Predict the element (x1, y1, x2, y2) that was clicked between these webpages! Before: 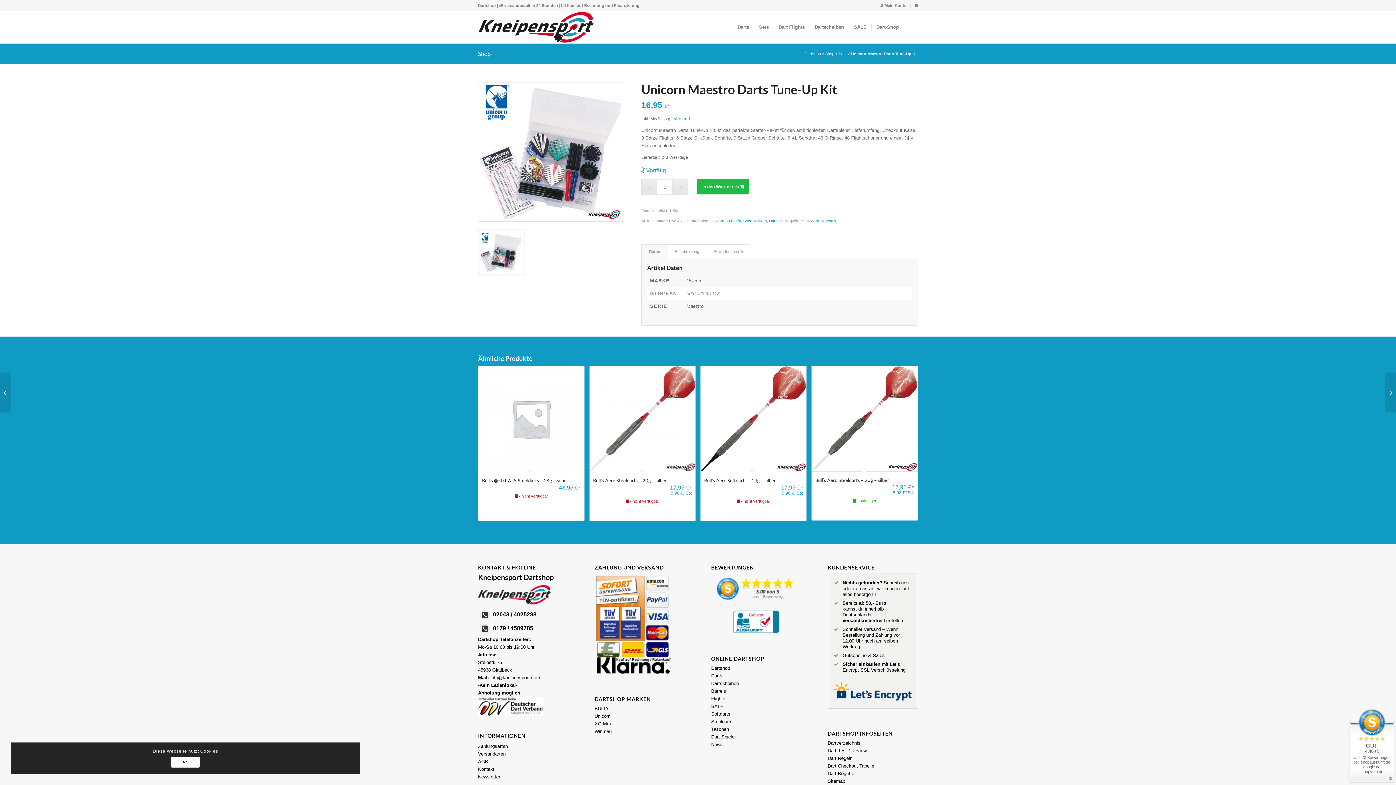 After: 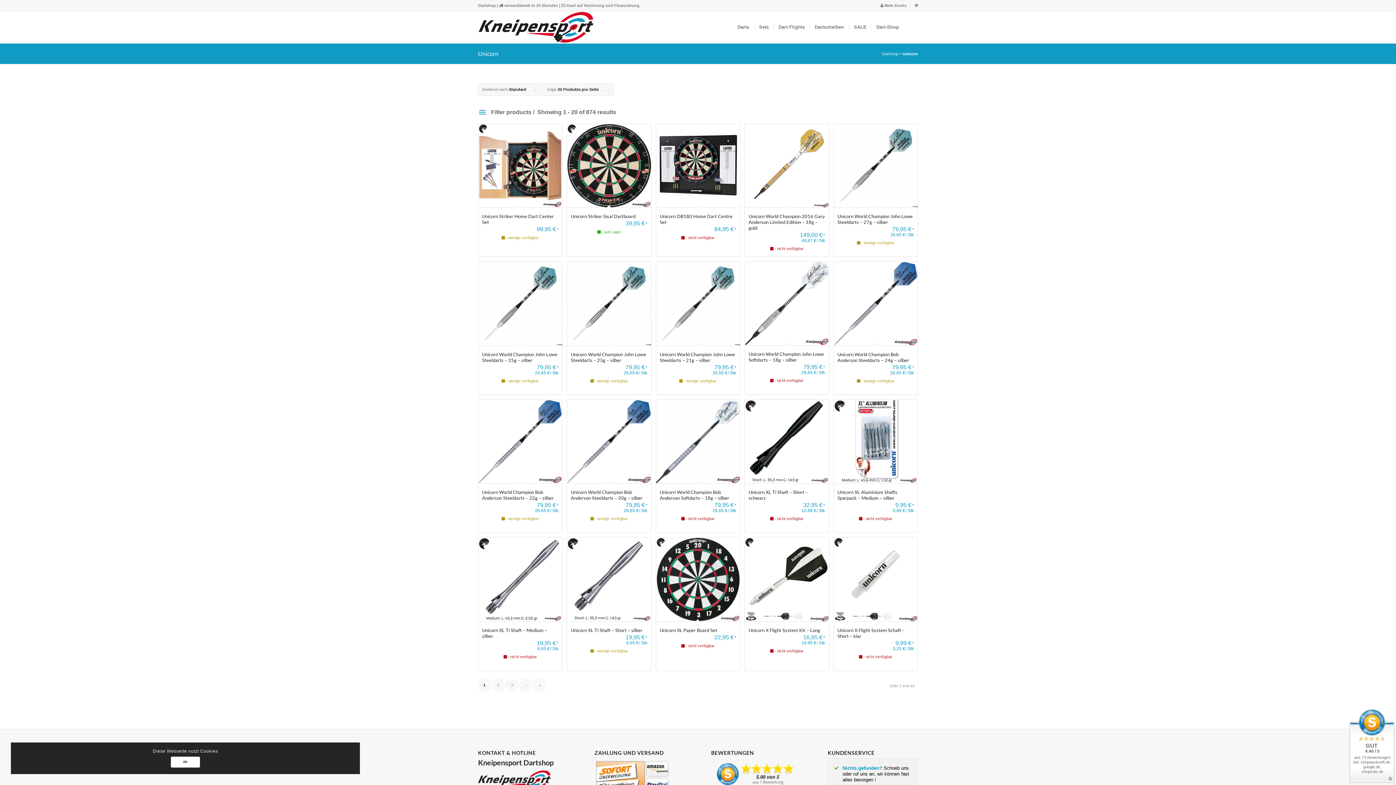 Action: bbox: (805, 218, 819, 223) label: Unicorn